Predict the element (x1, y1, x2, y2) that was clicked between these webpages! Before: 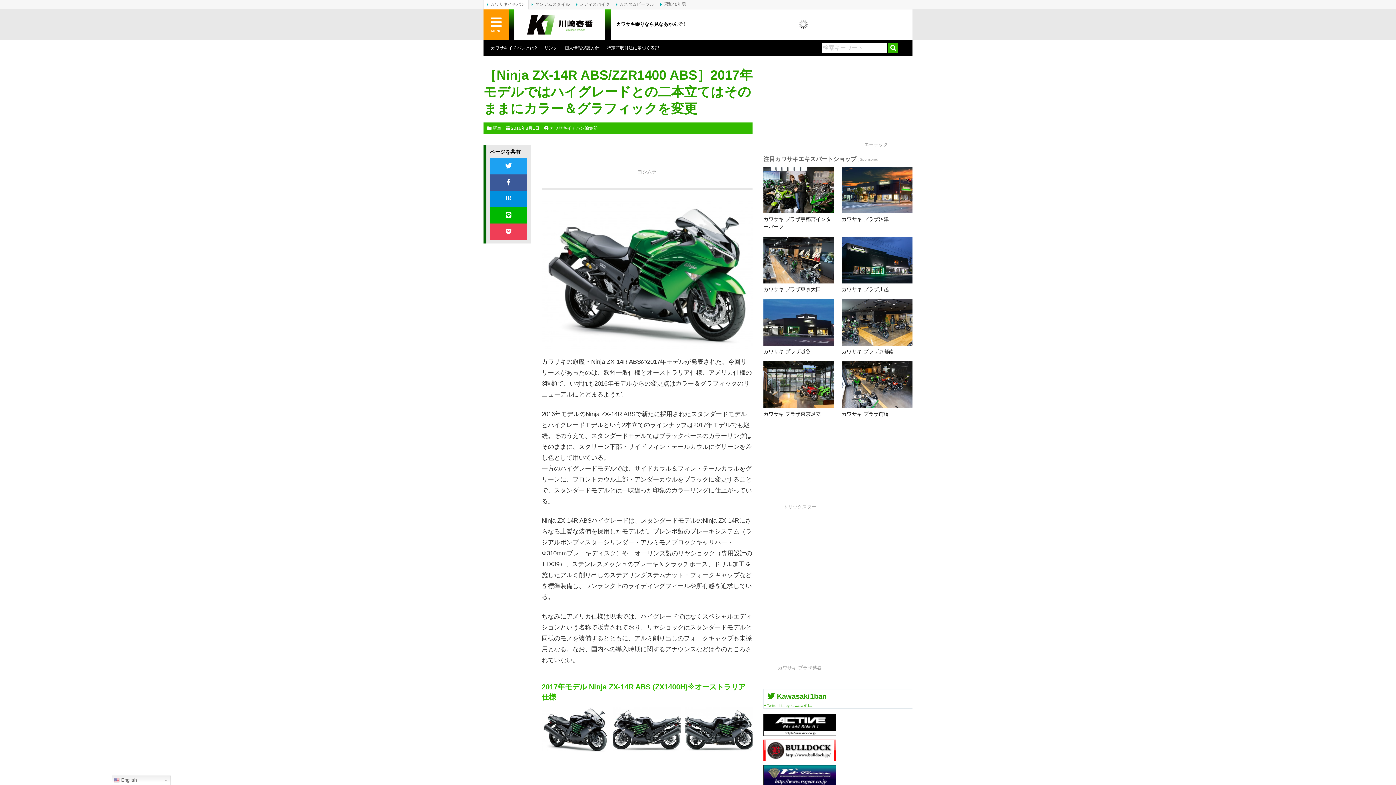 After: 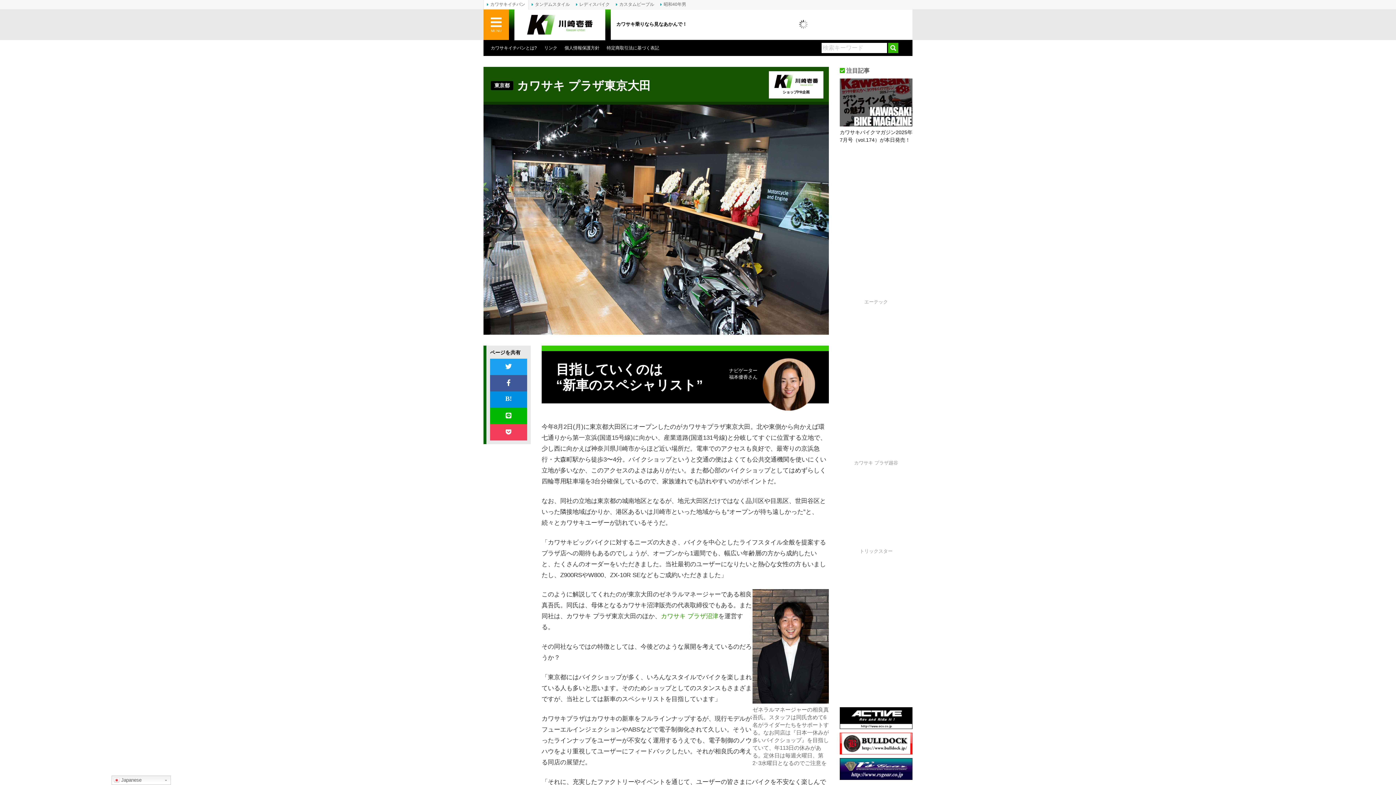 Action: bbox: (763, 283, 834, 295) label: カワサキ プラザ東京大田